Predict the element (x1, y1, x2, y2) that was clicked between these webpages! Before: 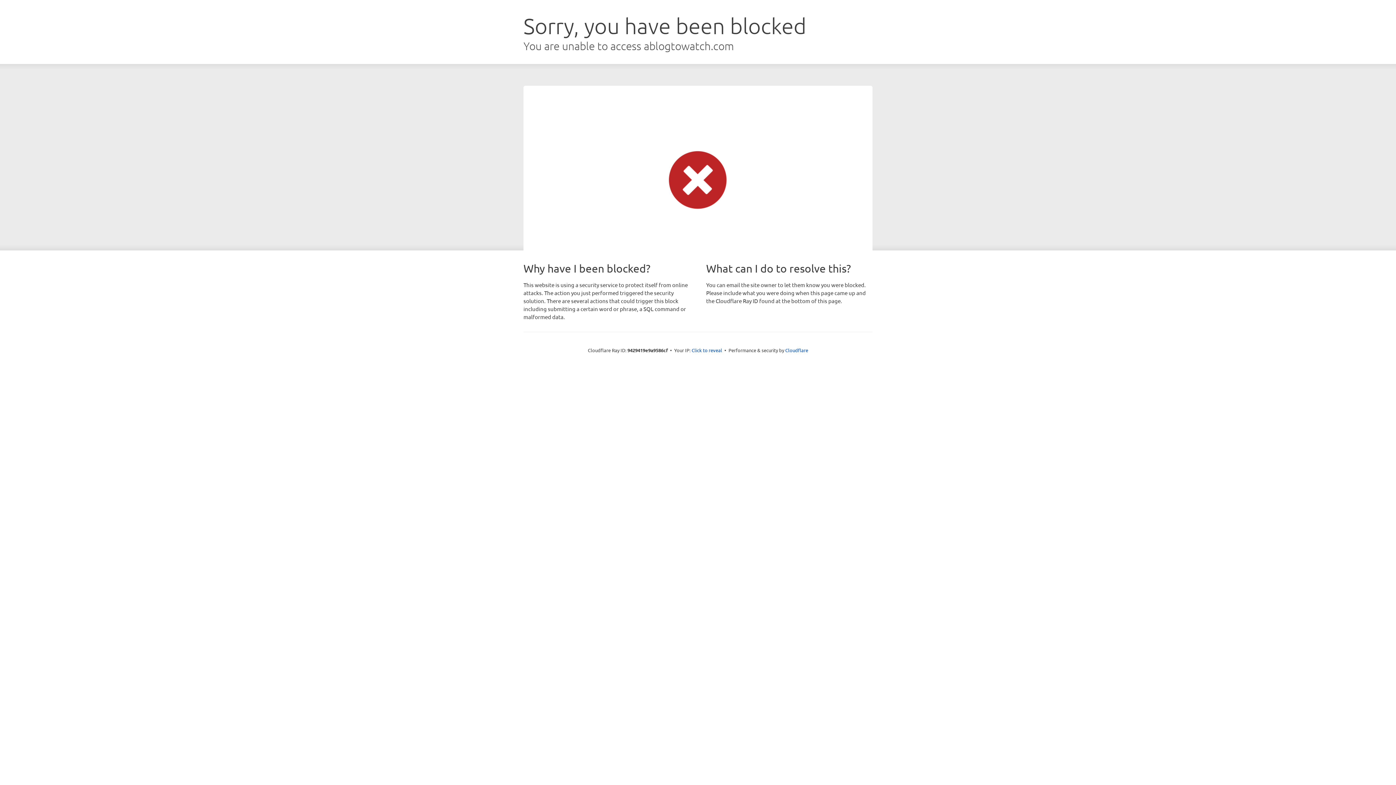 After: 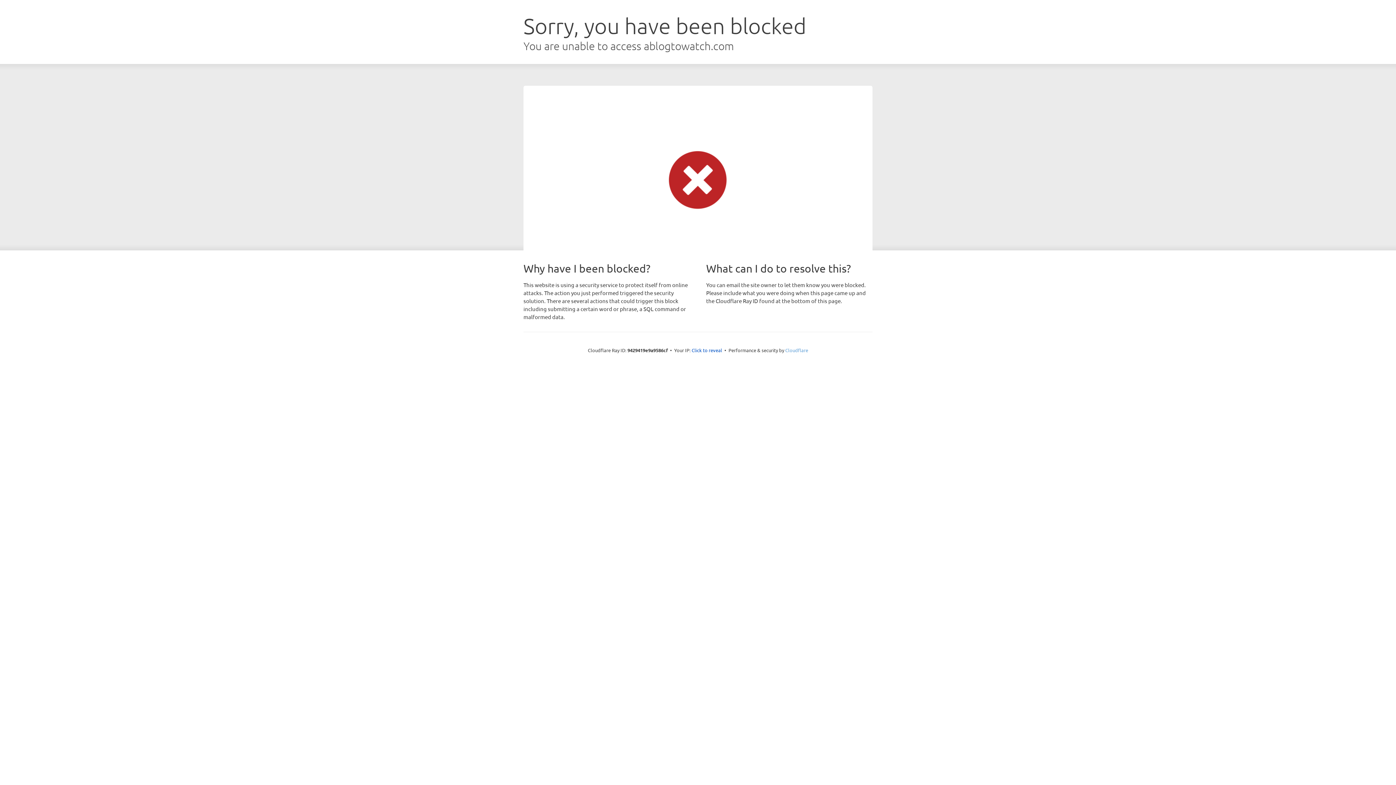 Action: bbox: (785, 347, 808, 353) label: Cloudflare